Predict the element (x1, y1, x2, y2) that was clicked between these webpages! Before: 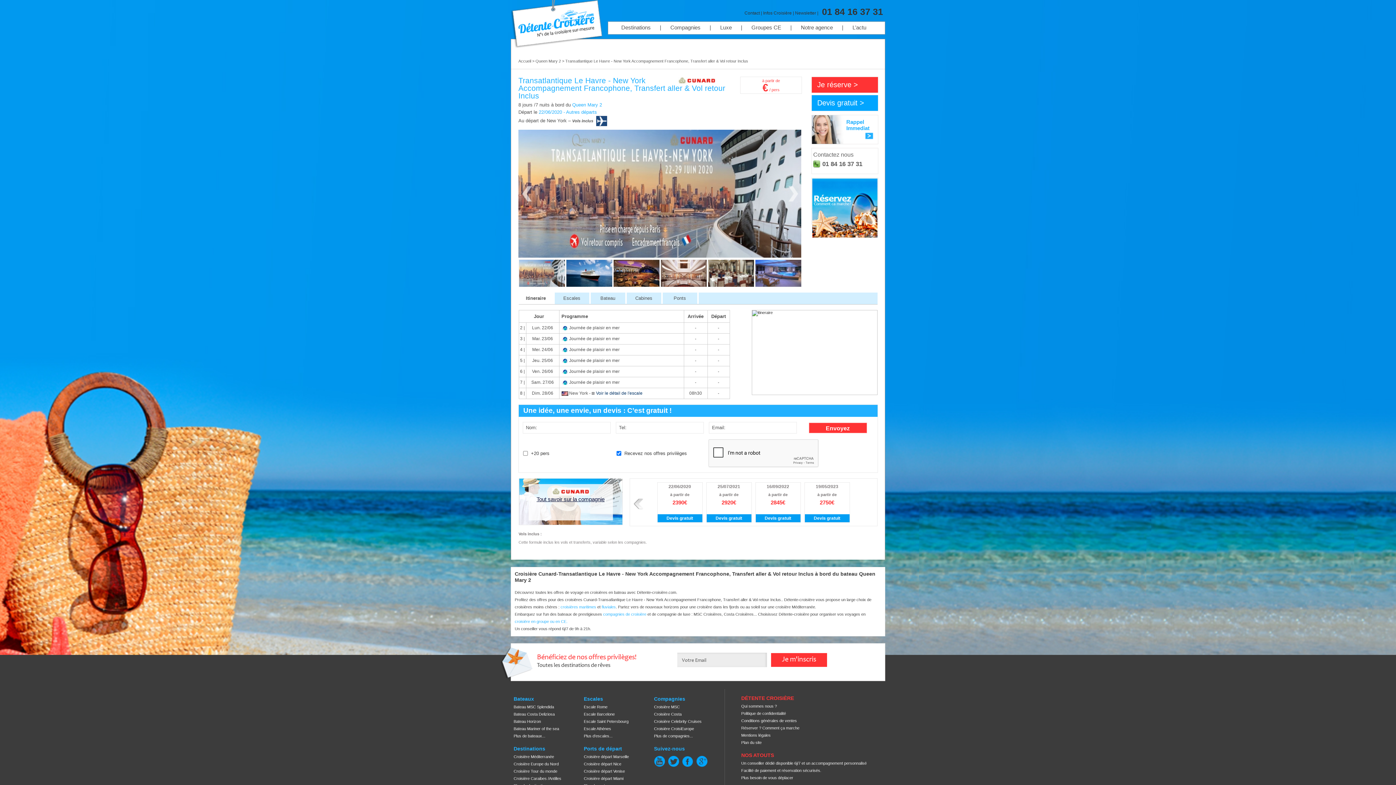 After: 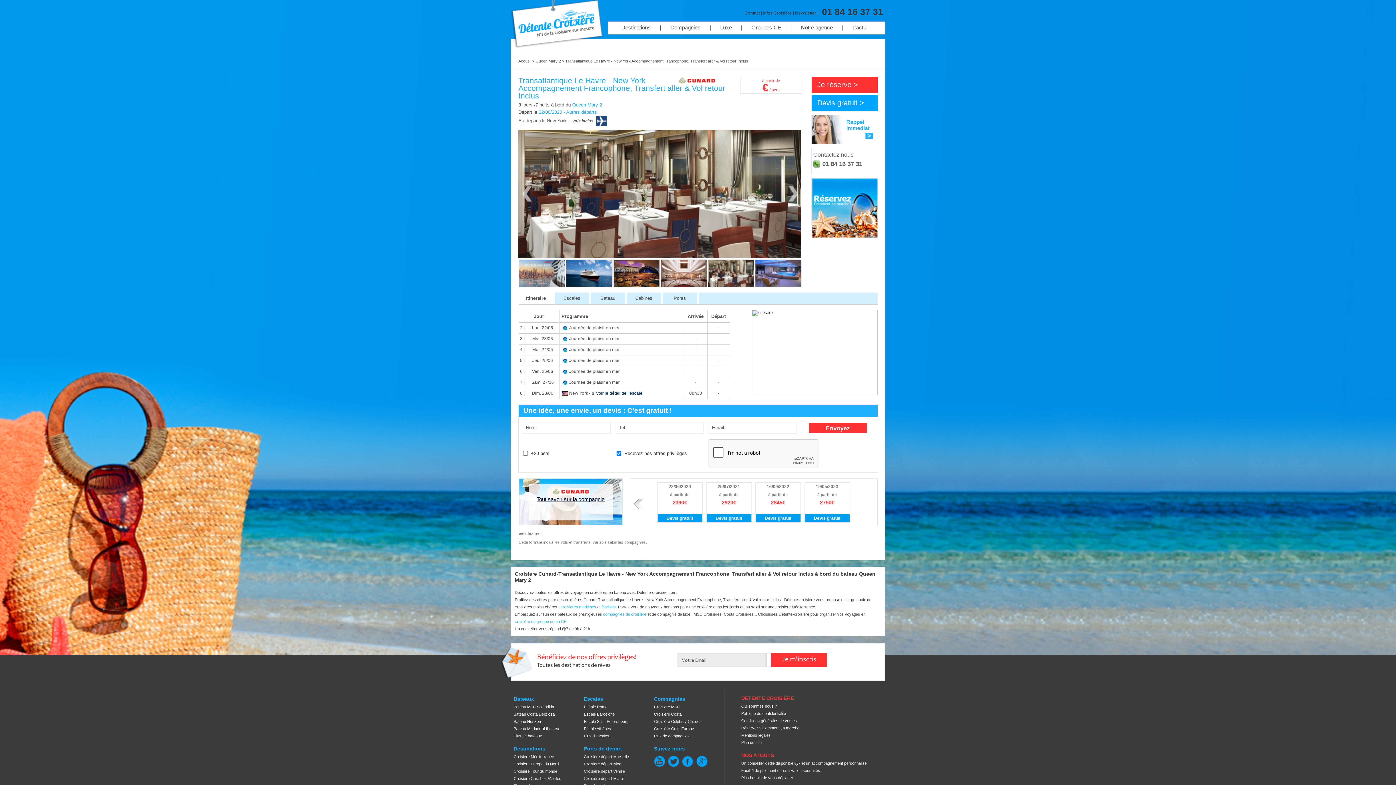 Action: bbox: (708, 259, 754, 287)